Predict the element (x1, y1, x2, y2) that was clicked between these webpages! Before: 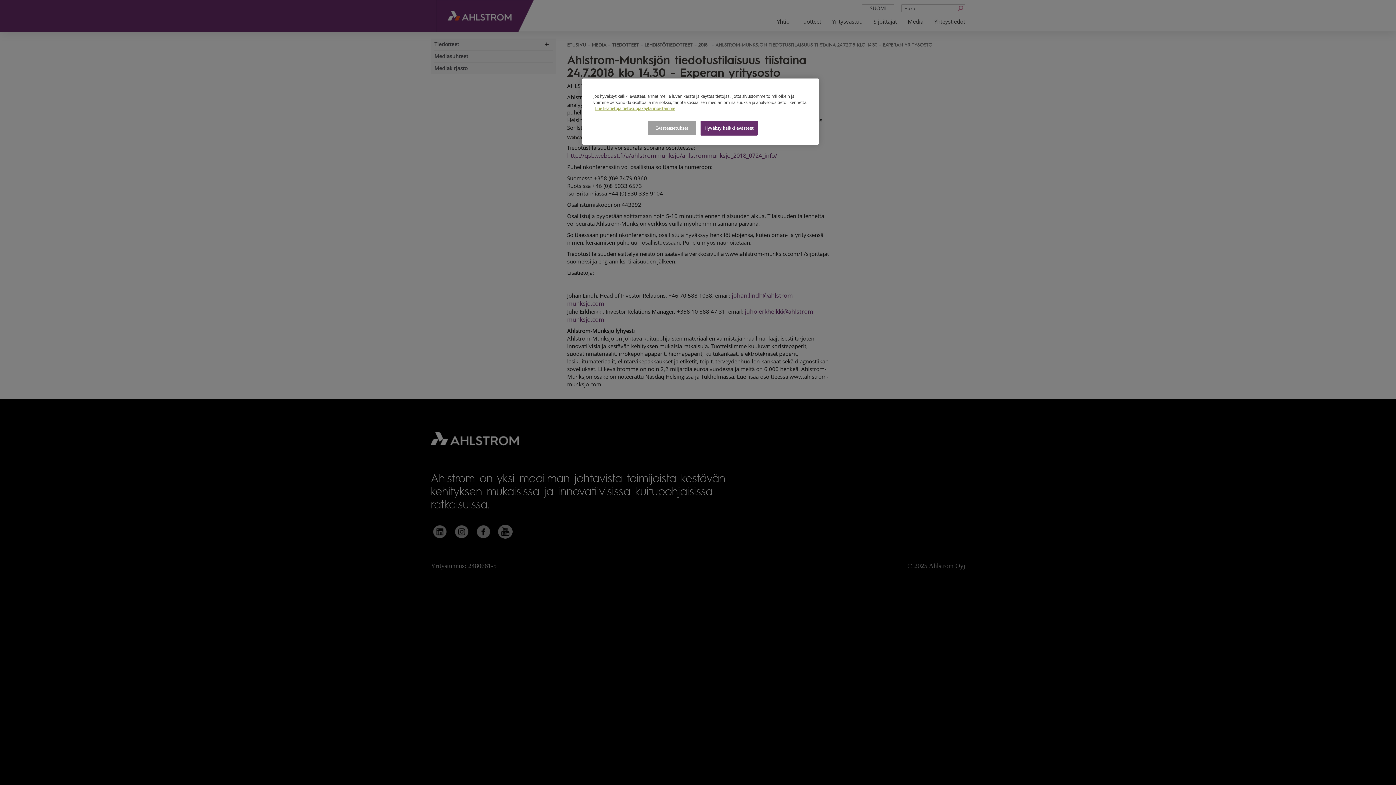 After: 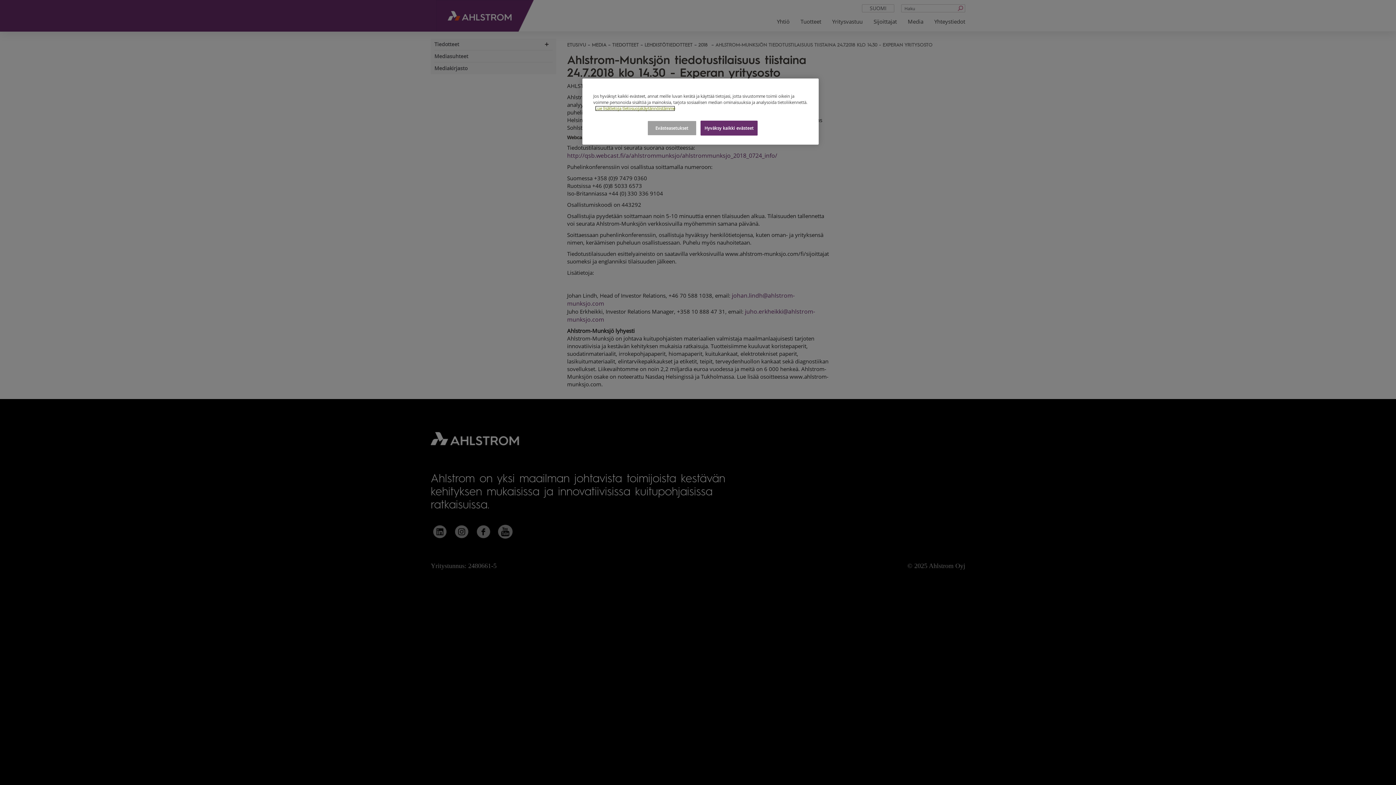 Action: bbox: (595, 105, 675, 111) label: Lisätietoja yksityisyydestäsi, avautuu uuteen välilehteen